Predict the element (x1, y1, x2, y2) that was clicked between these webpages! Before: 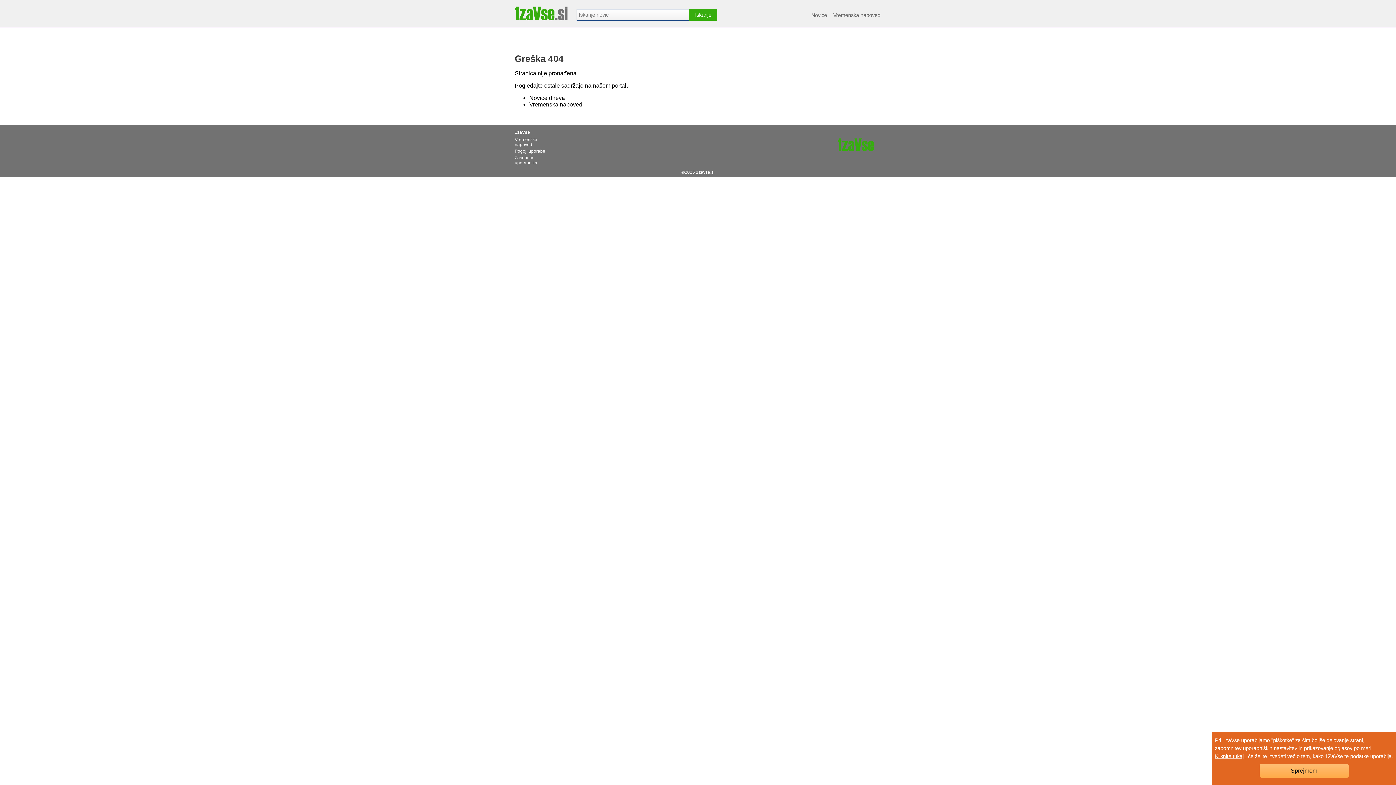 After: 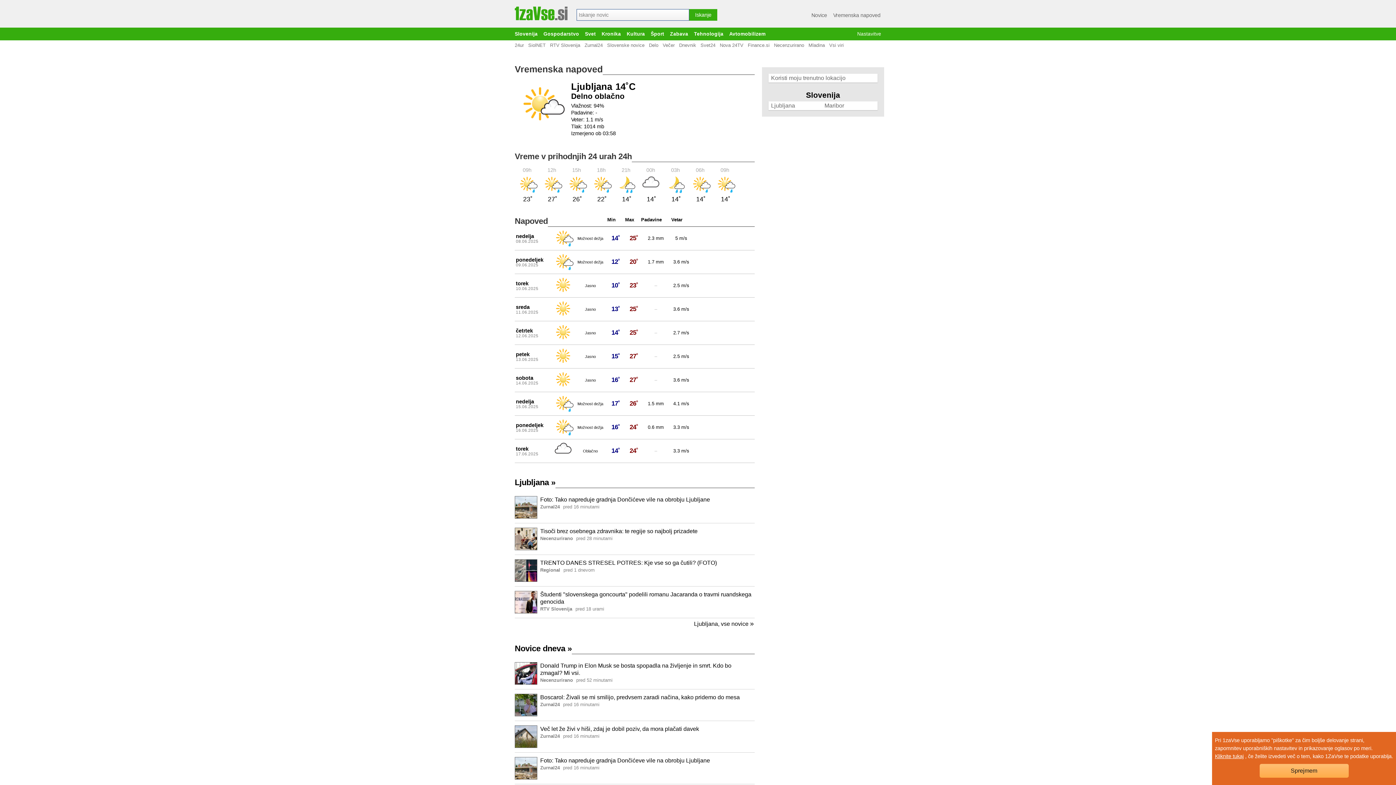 Action: bbox: (514, 136, 555, 148) label: Vremenska napoved